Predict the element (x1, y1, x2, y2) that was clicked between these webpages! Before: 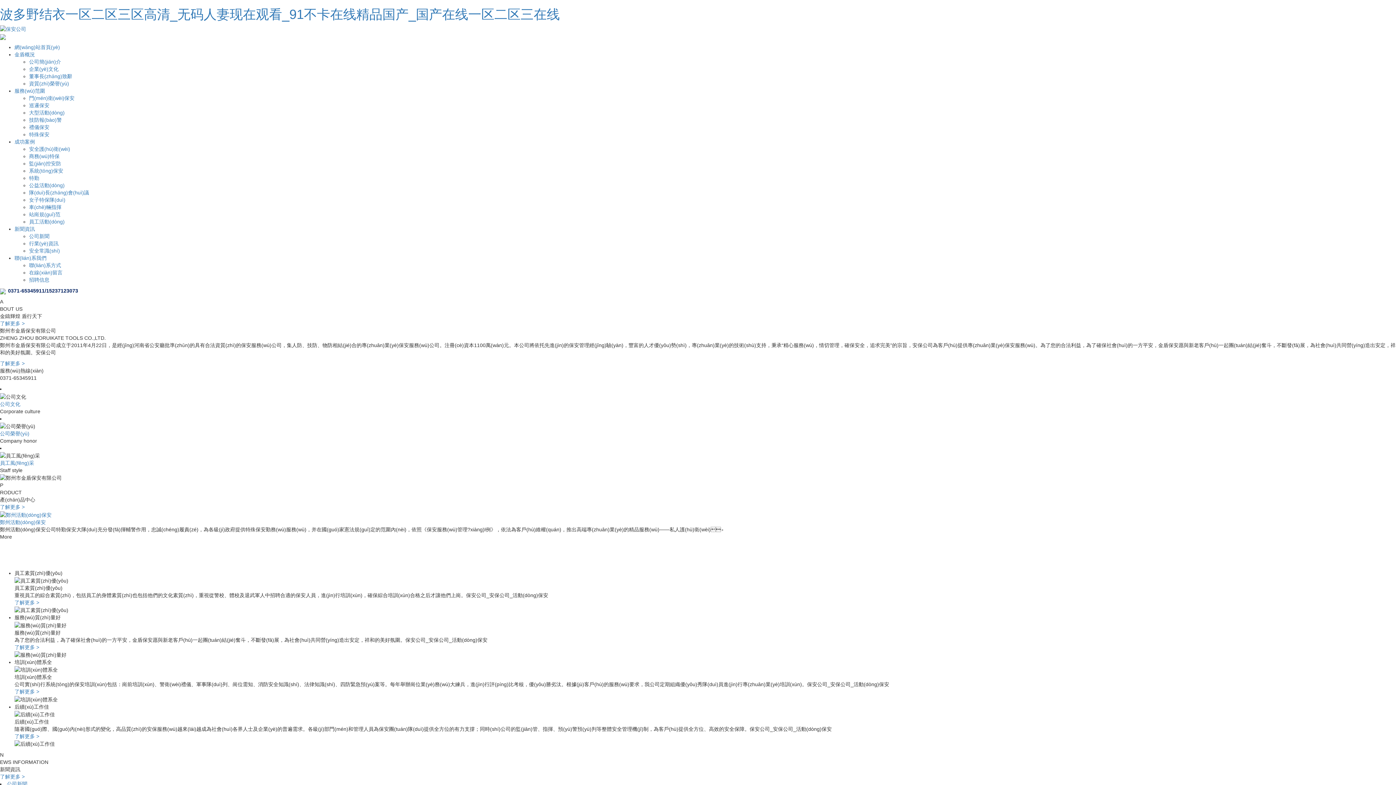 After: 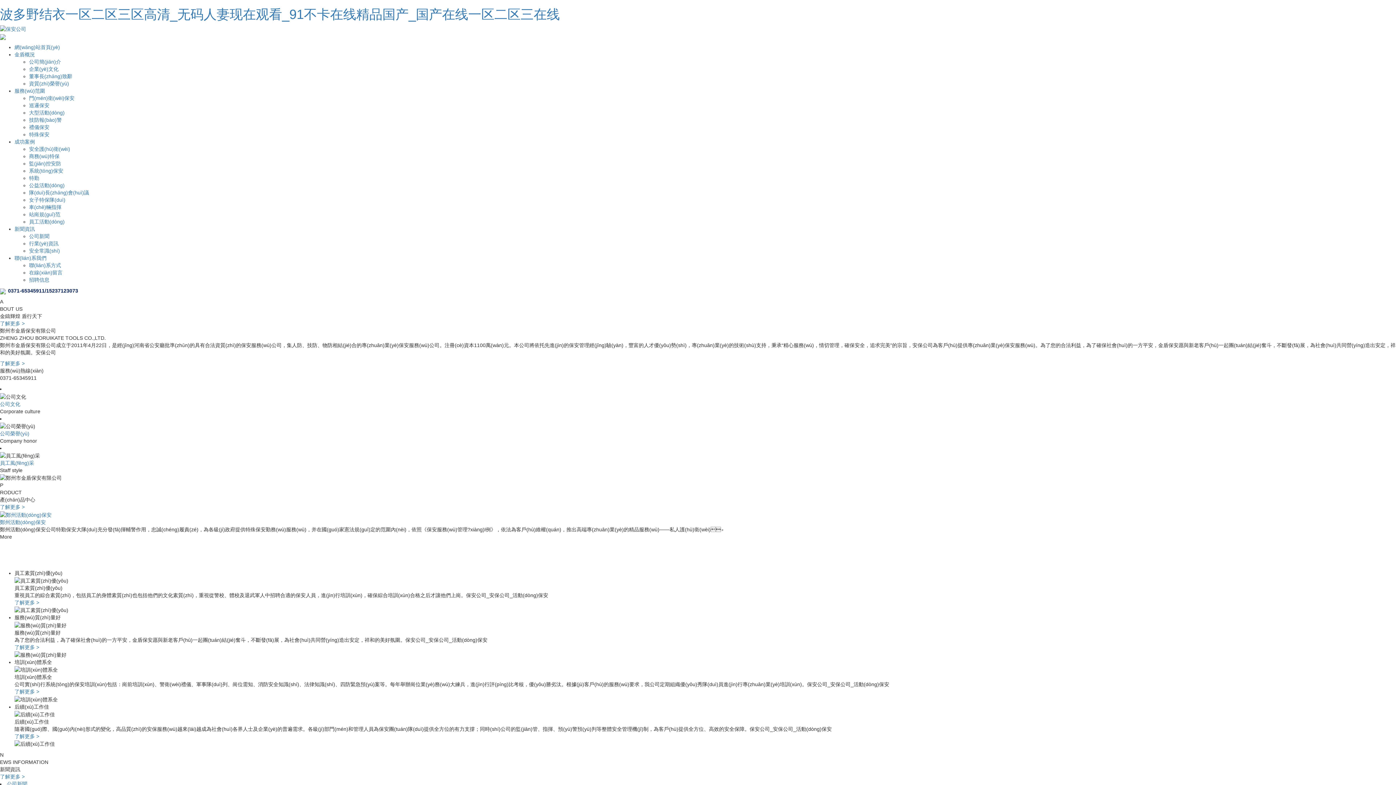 Action: bbox: (29, 131, 49, 137) label: 特殊保安